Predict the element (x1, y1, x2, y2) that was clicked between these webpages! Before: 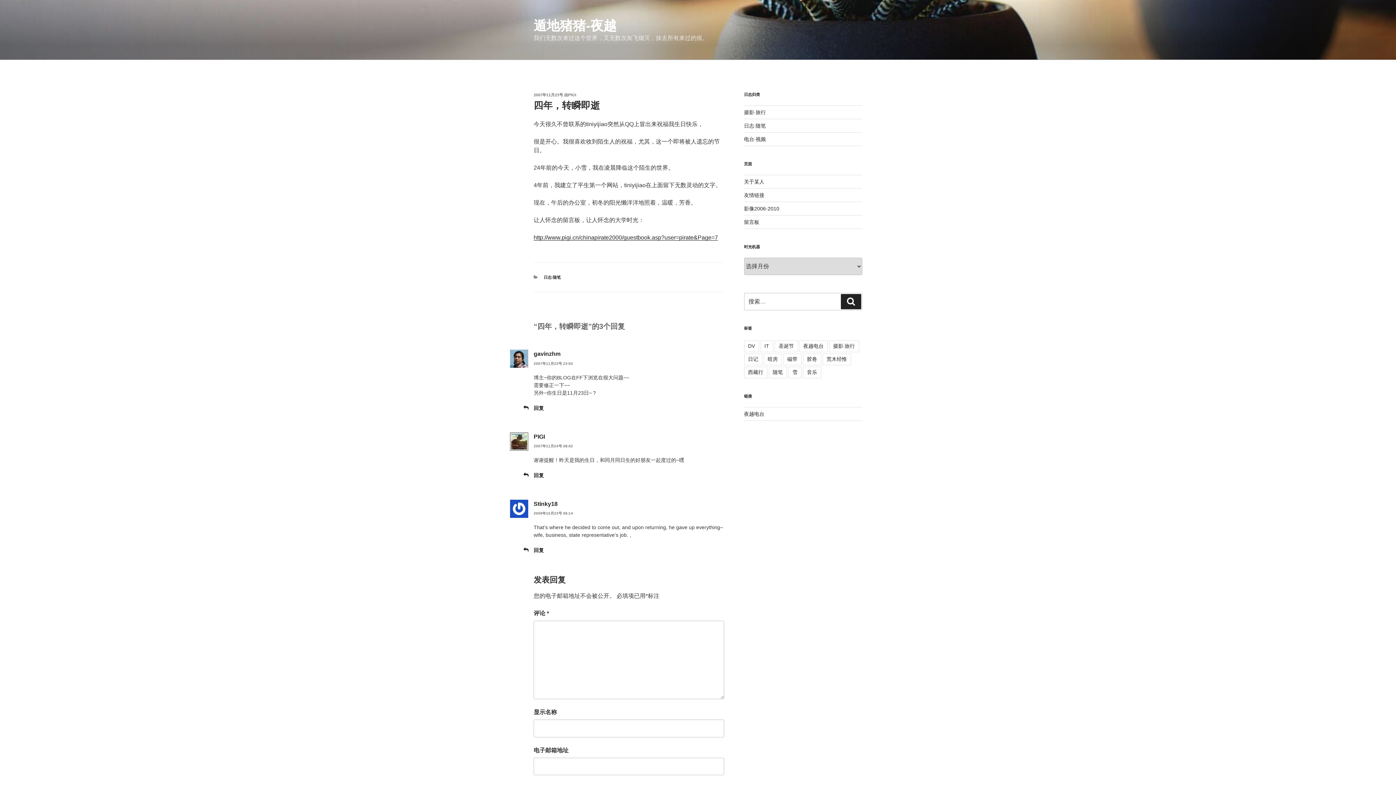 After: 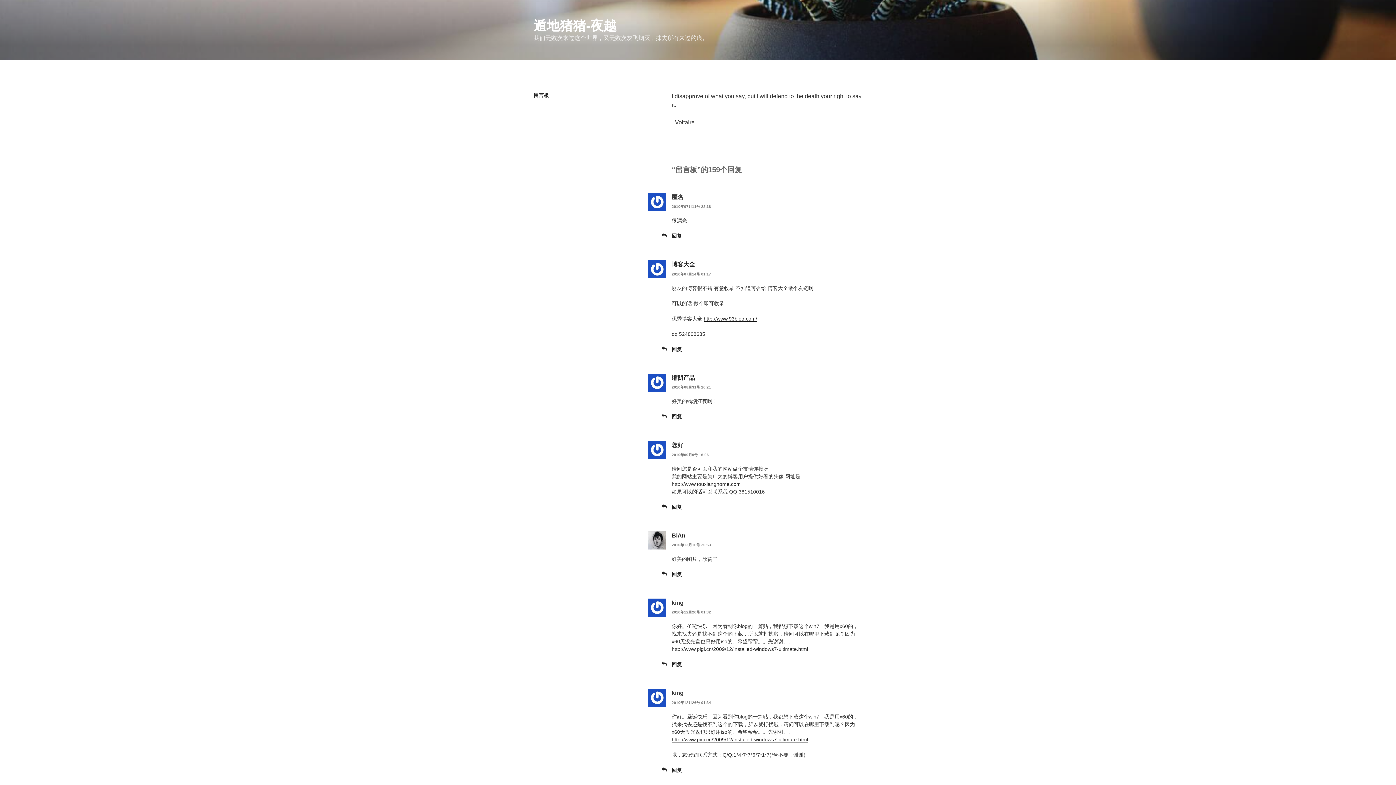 Action: bbox: (744, 219, 759, 225) label: 留言板